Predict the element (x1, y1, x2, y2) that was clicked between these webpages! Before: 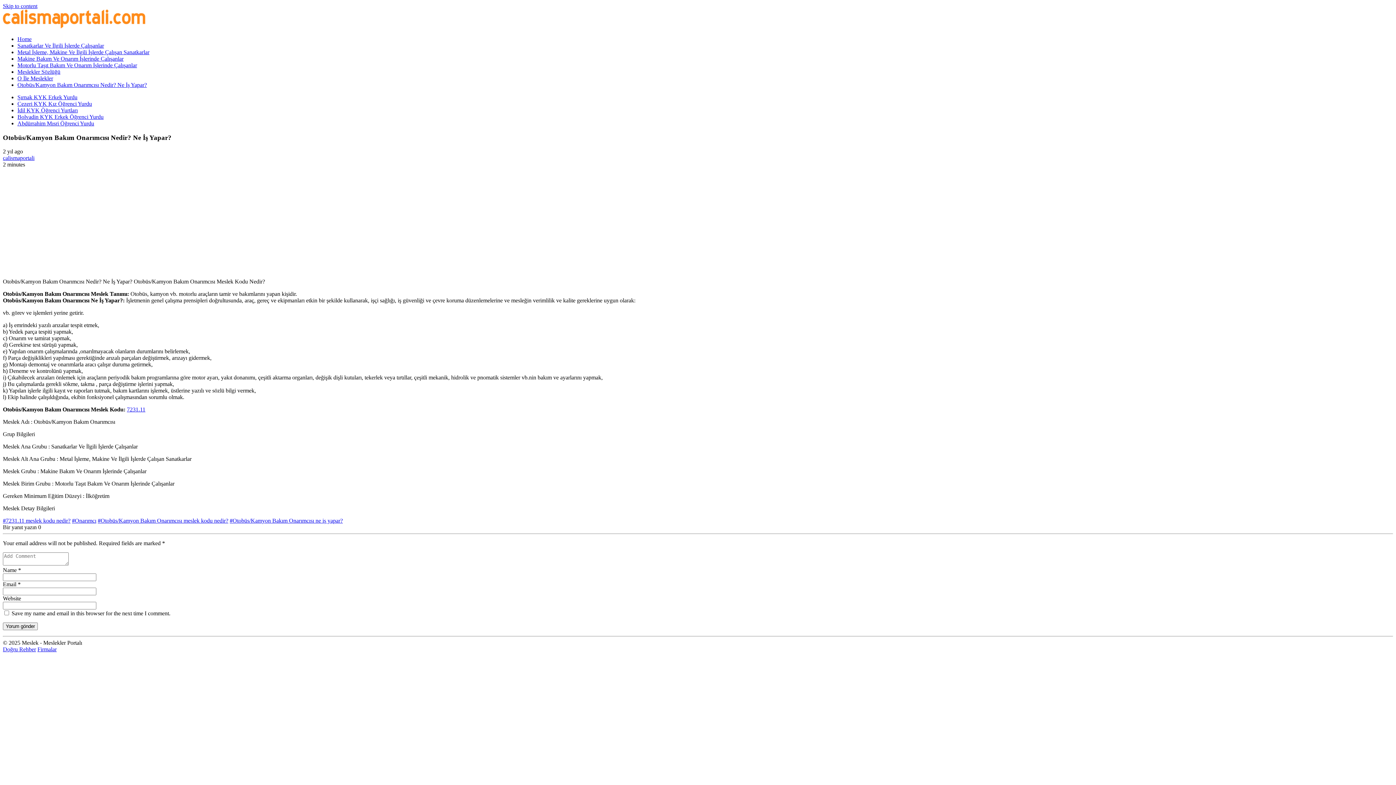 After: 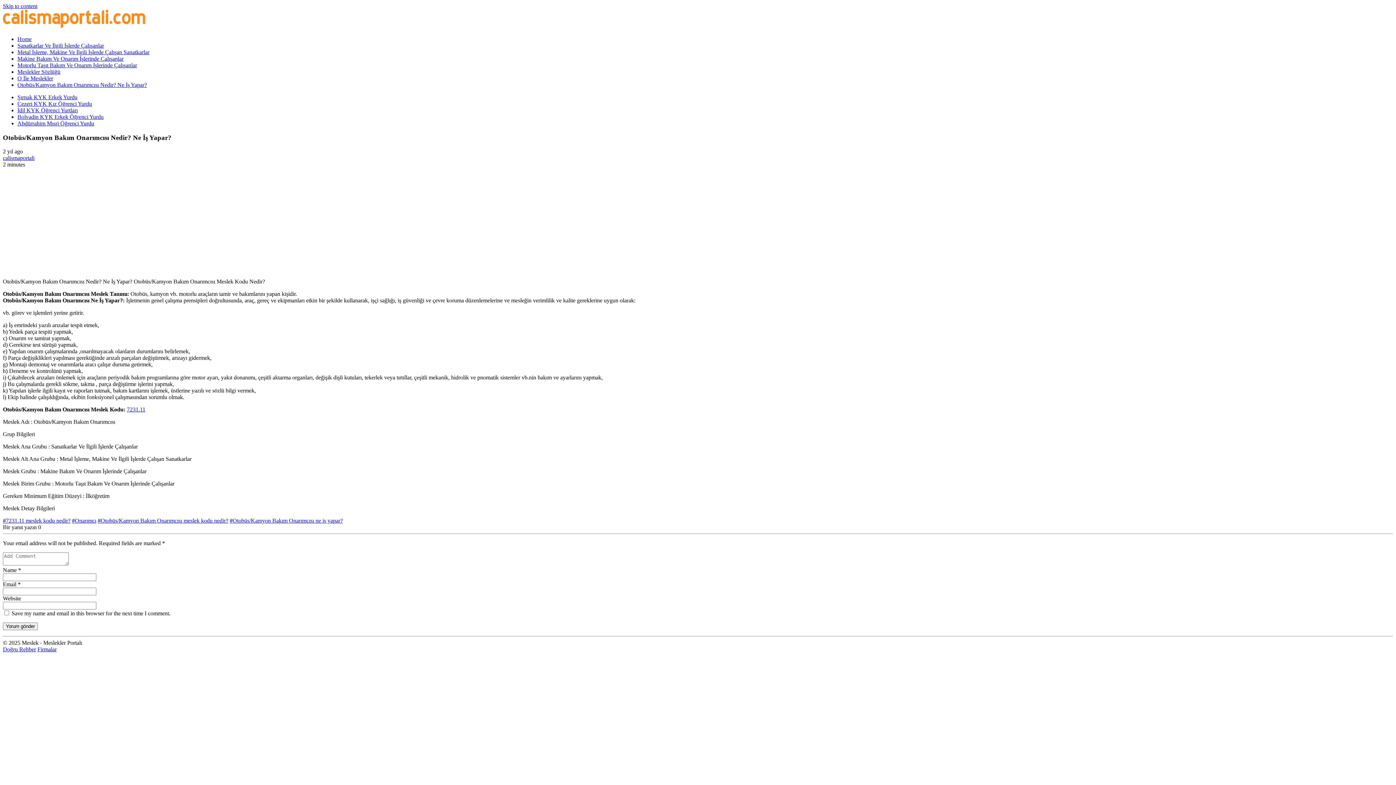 Action: label: 7231.11 bbox: (126, 406, 145, 412)